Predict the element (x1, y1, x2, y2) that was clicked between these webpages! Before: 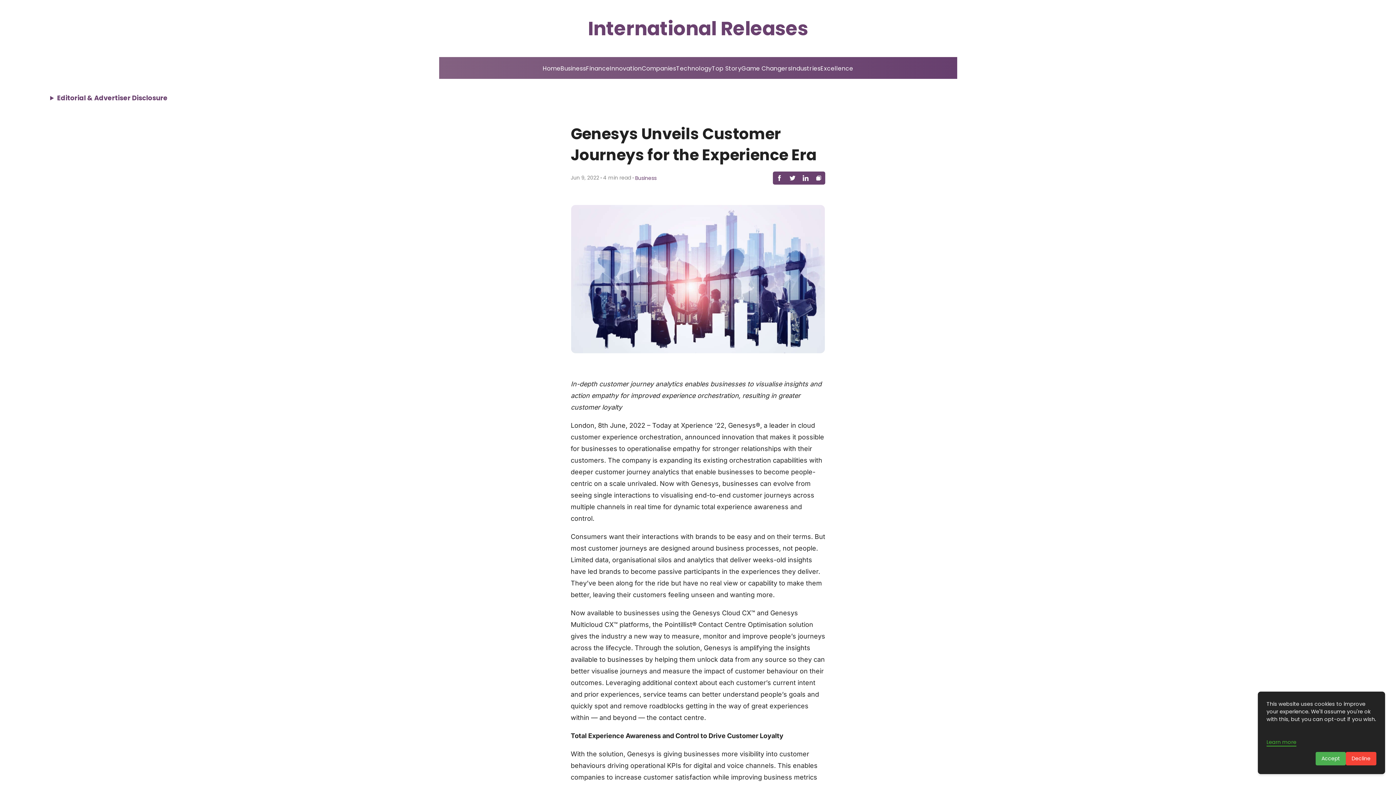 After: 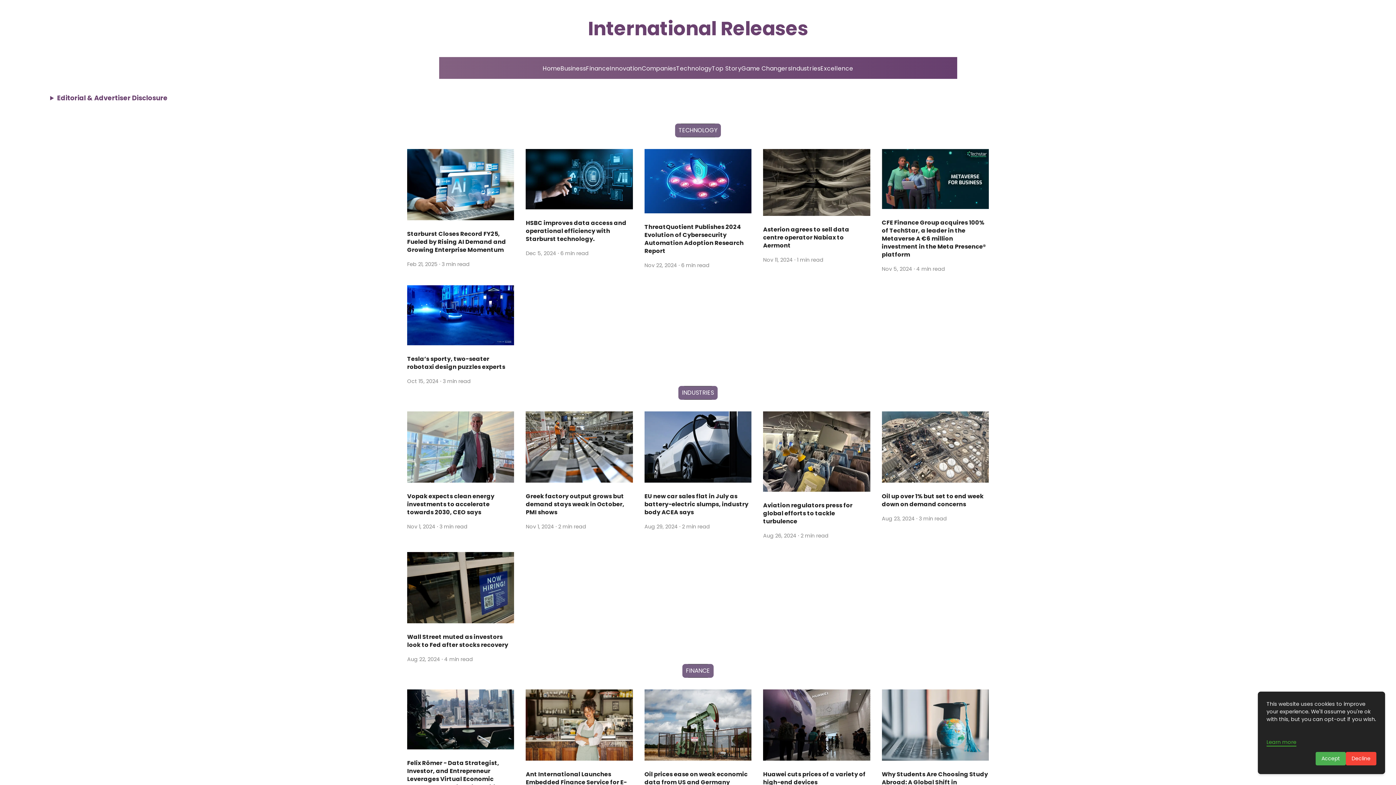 Action: label: International Releases bbox: (588, 15, 808, 41)